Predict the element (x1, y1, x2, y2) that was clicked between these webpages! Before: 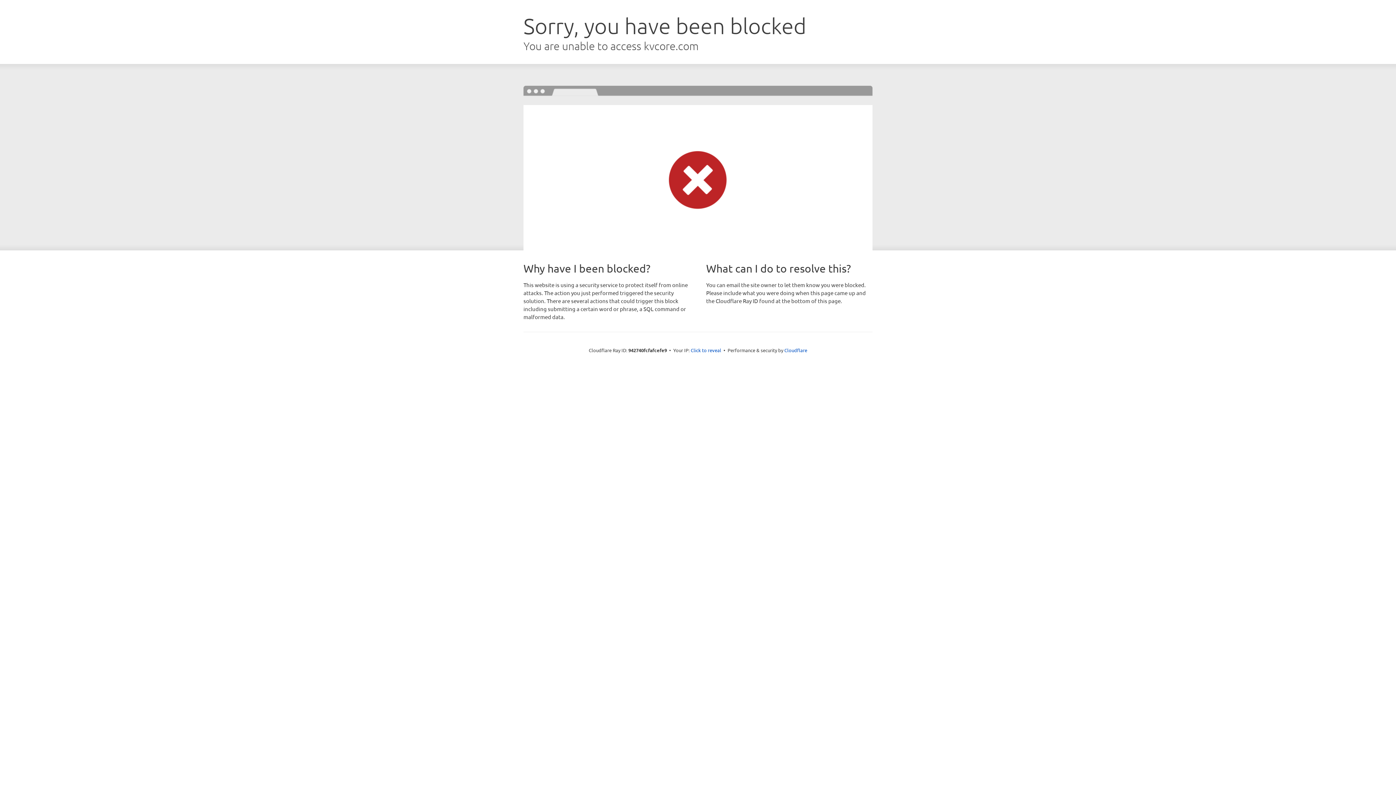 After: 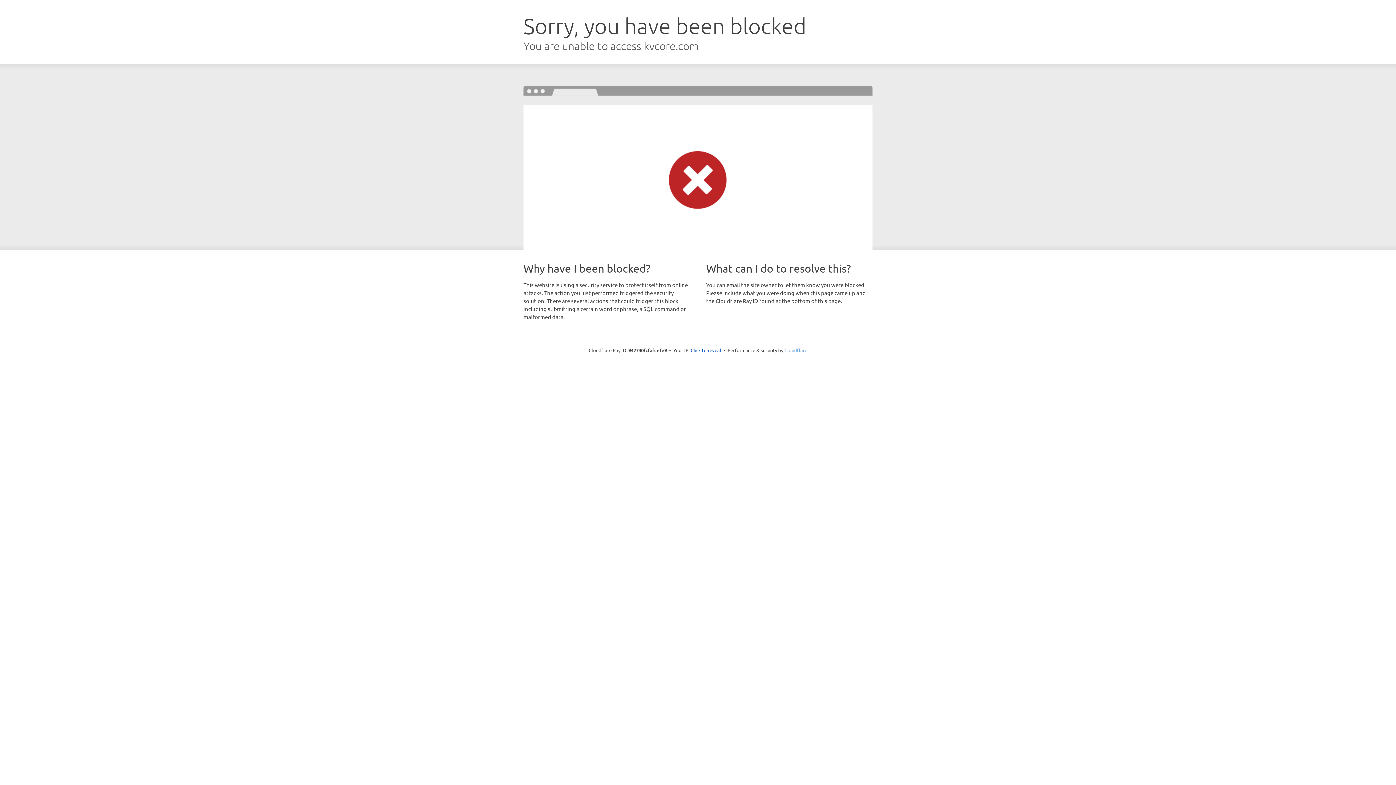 Action: bbox: (784, 347, 807, 353) label: Cloudflare